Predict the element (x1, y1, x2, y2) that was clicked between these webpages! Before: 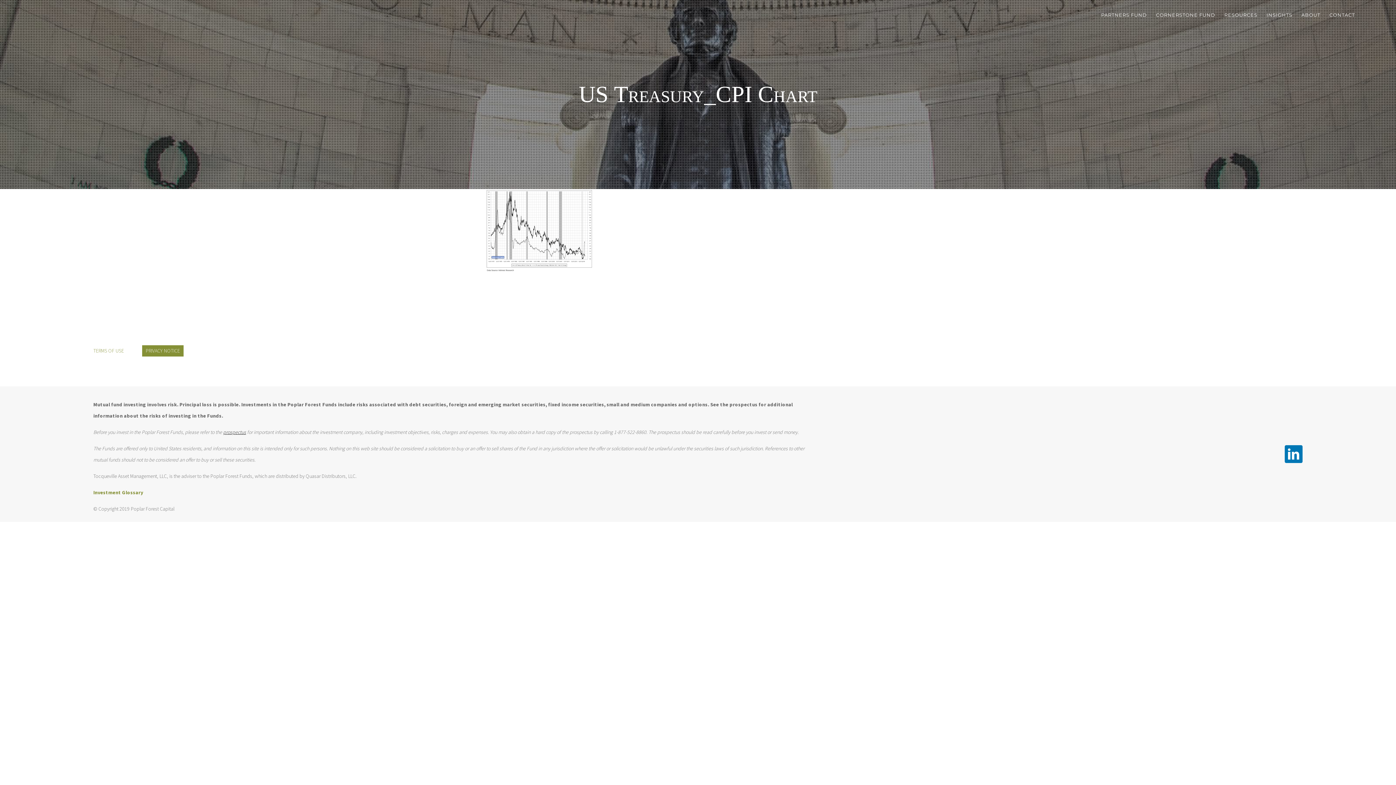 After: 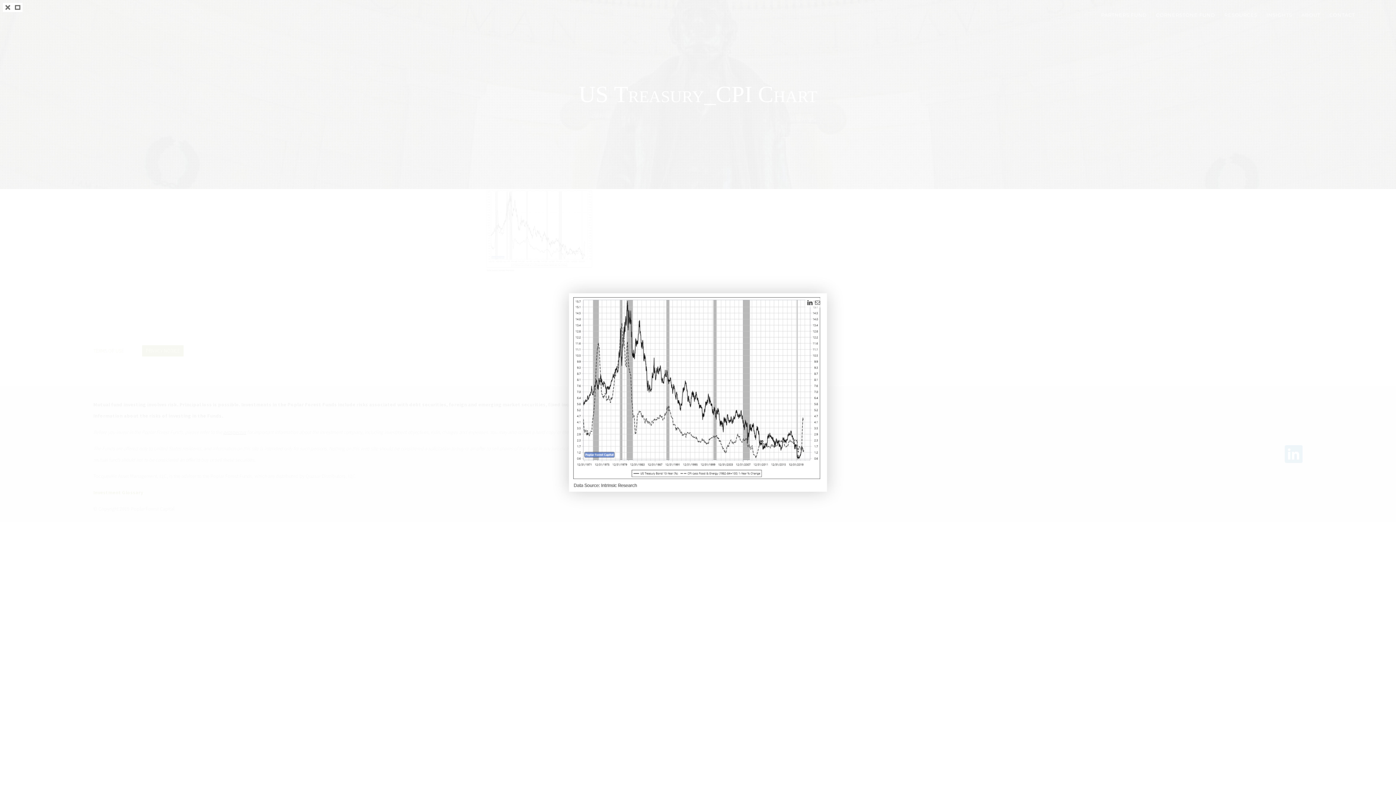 Action: bbox: (485, 192, 594, 200)